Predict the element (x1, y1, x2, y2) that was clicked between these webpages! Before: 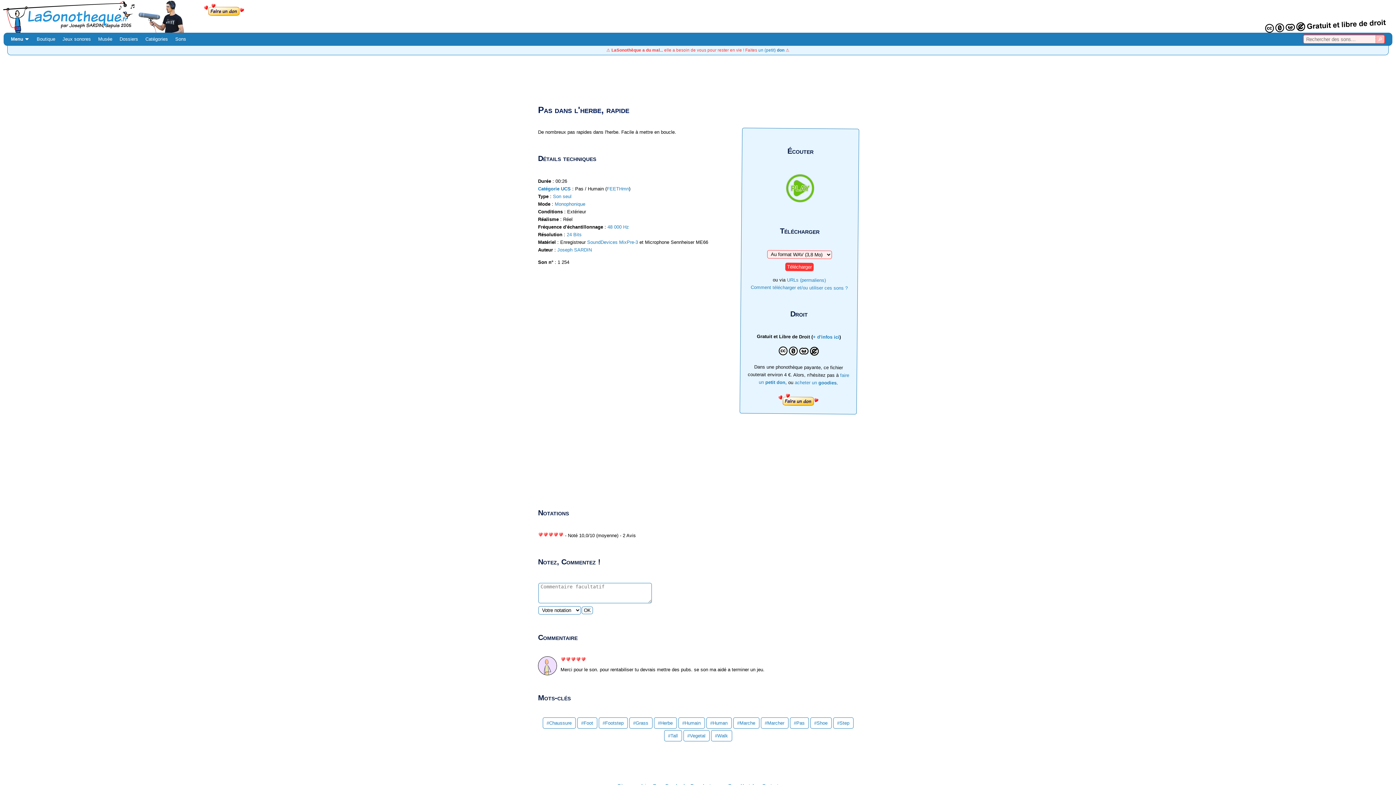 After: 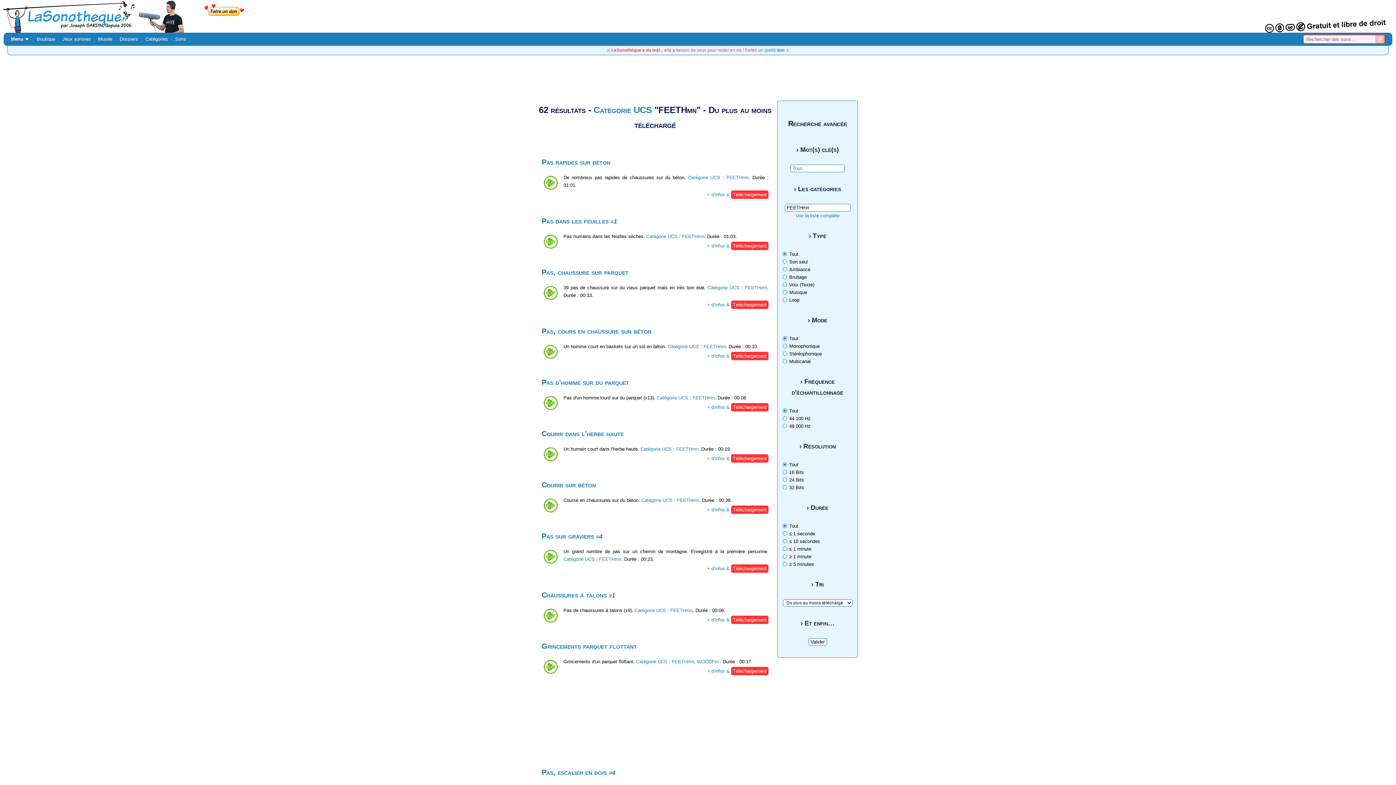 Action: bbox: (606, 186, 629, 191) label: FEETHmn